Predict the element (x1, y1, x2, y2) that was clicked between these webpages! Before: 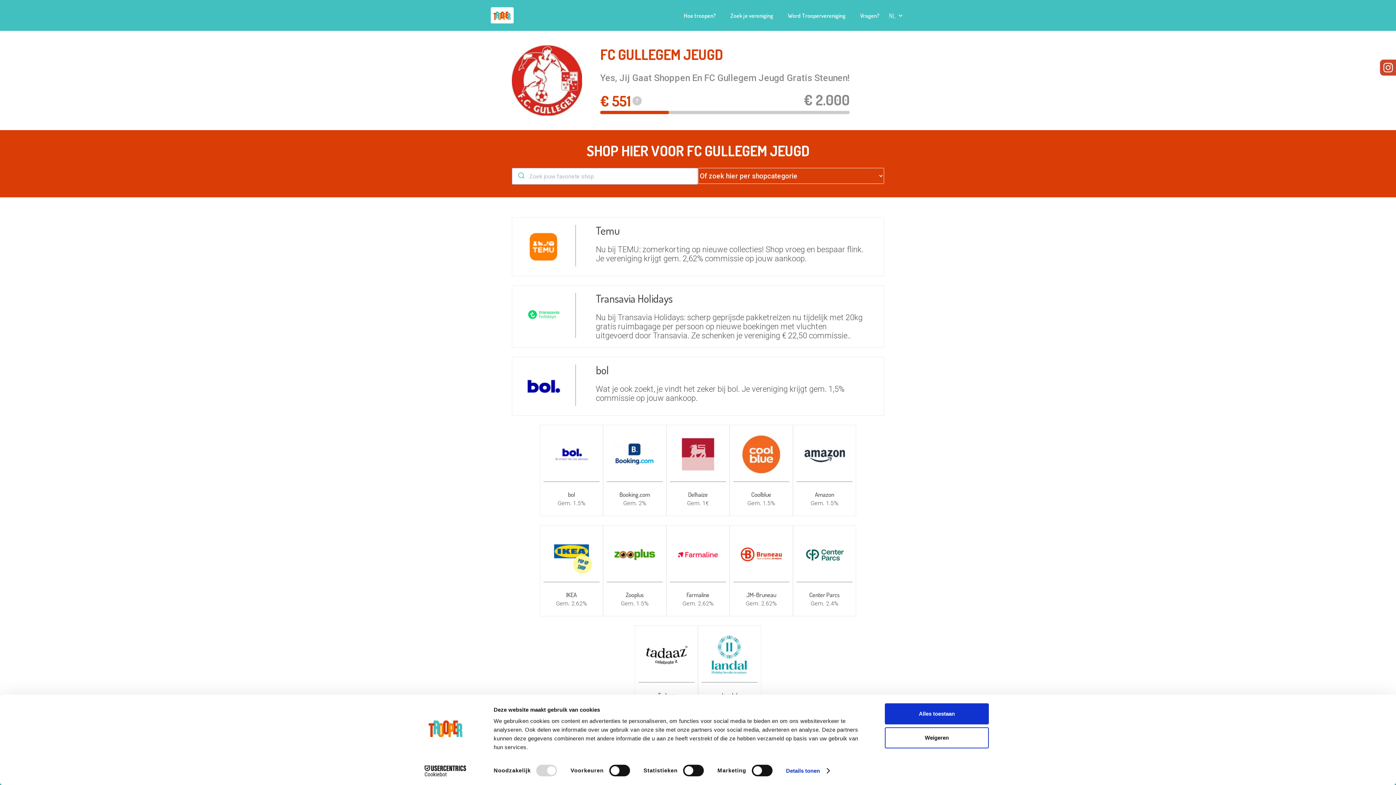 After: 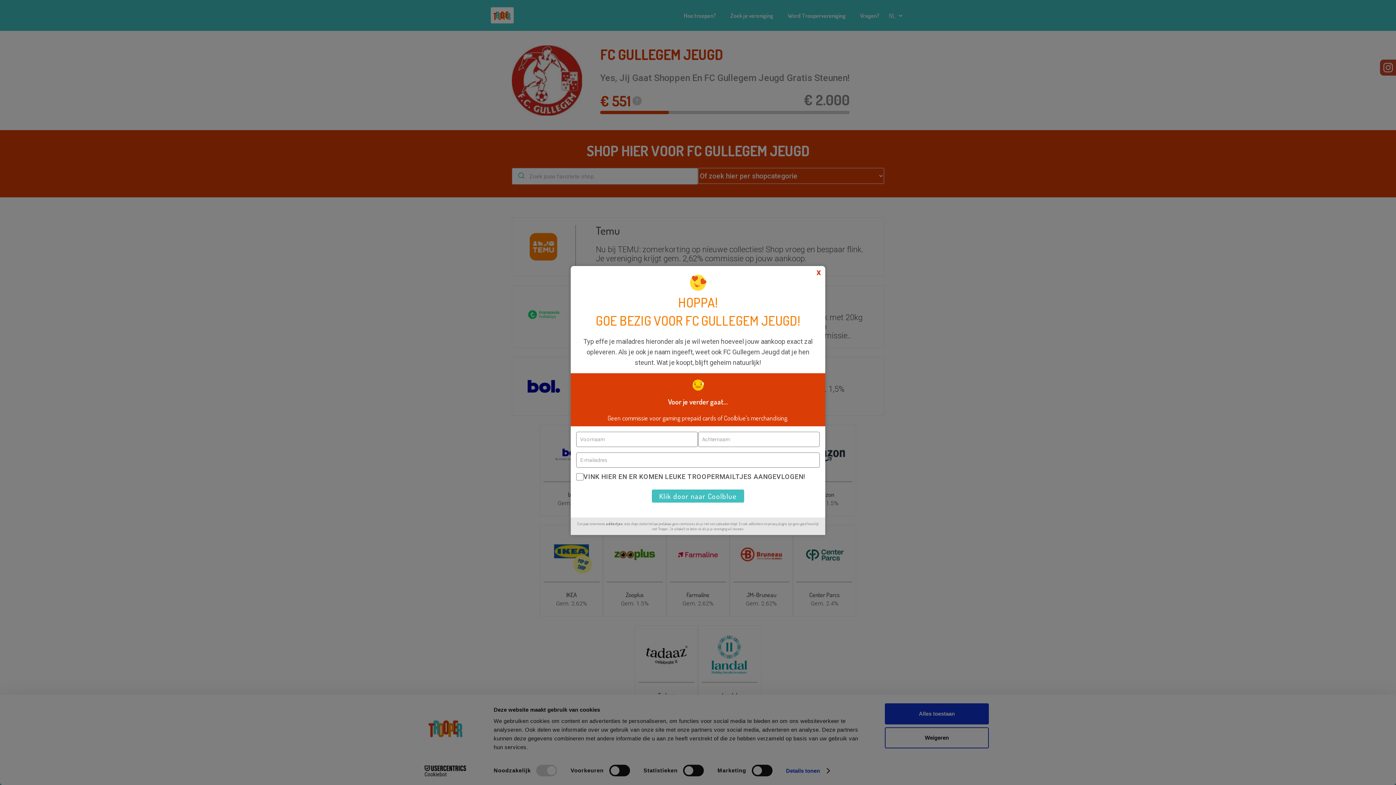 Action: bbox: (729, 425, 793, 516) label: Coolblue